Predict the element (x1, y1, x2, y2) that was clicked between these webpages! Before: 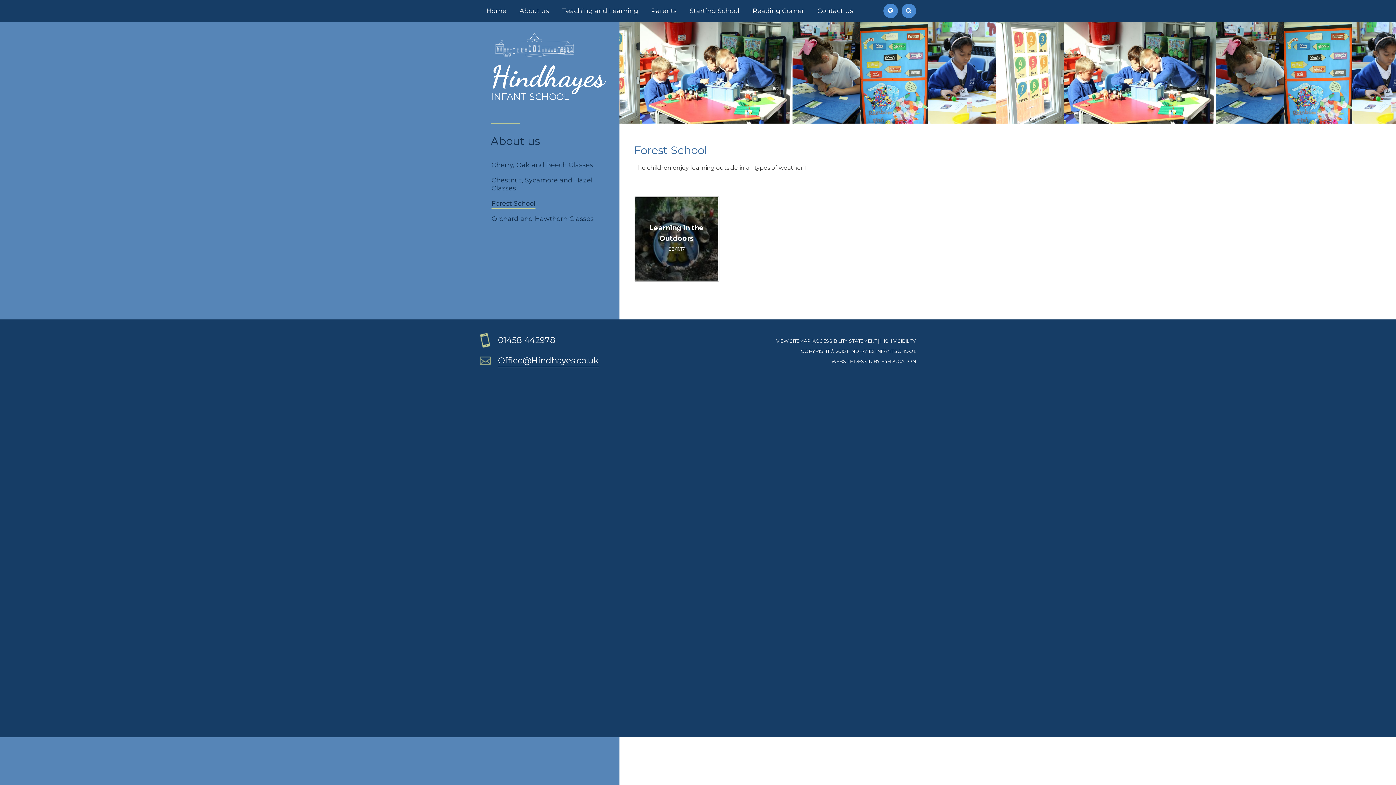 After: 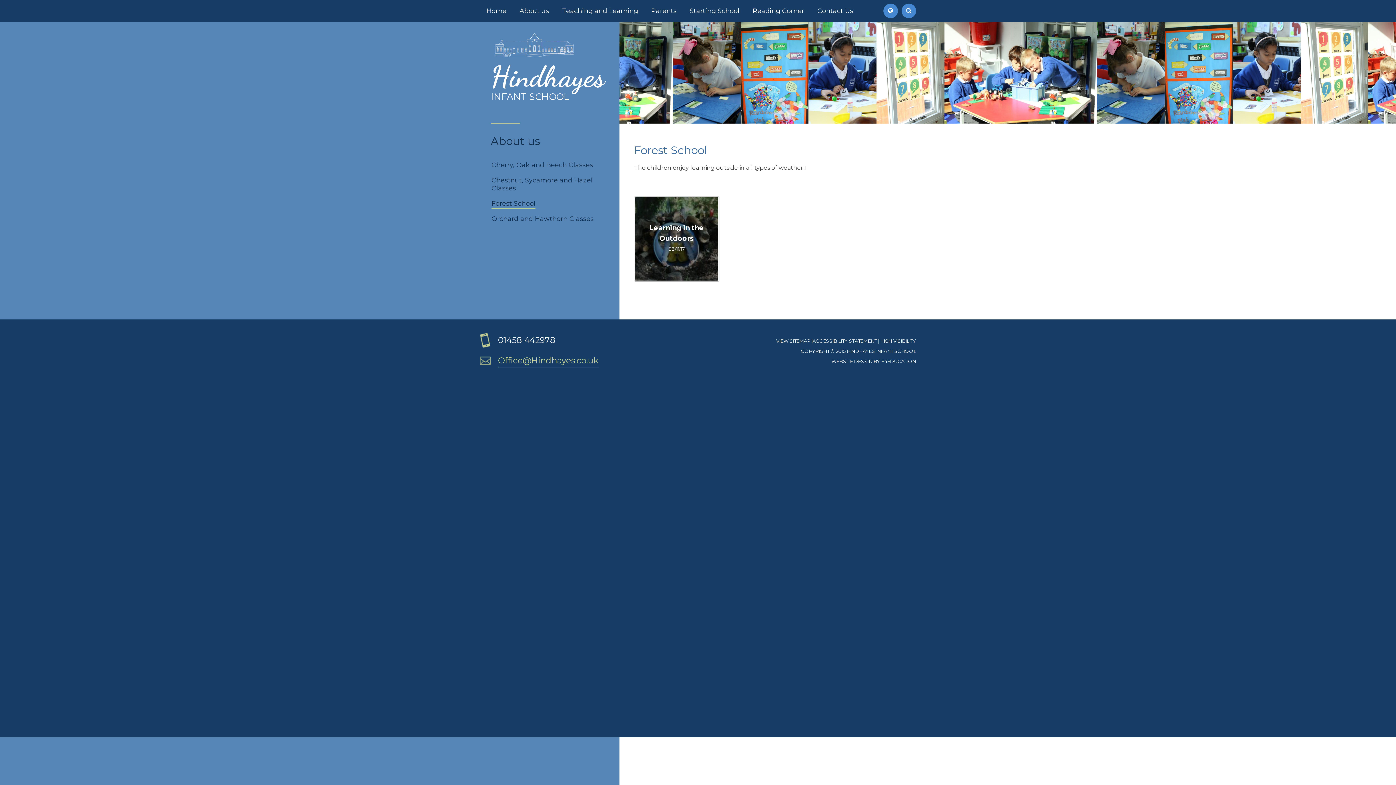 Action: bbox: (480, 353, 693, 367) label: Office@Hindhayes.co.uk